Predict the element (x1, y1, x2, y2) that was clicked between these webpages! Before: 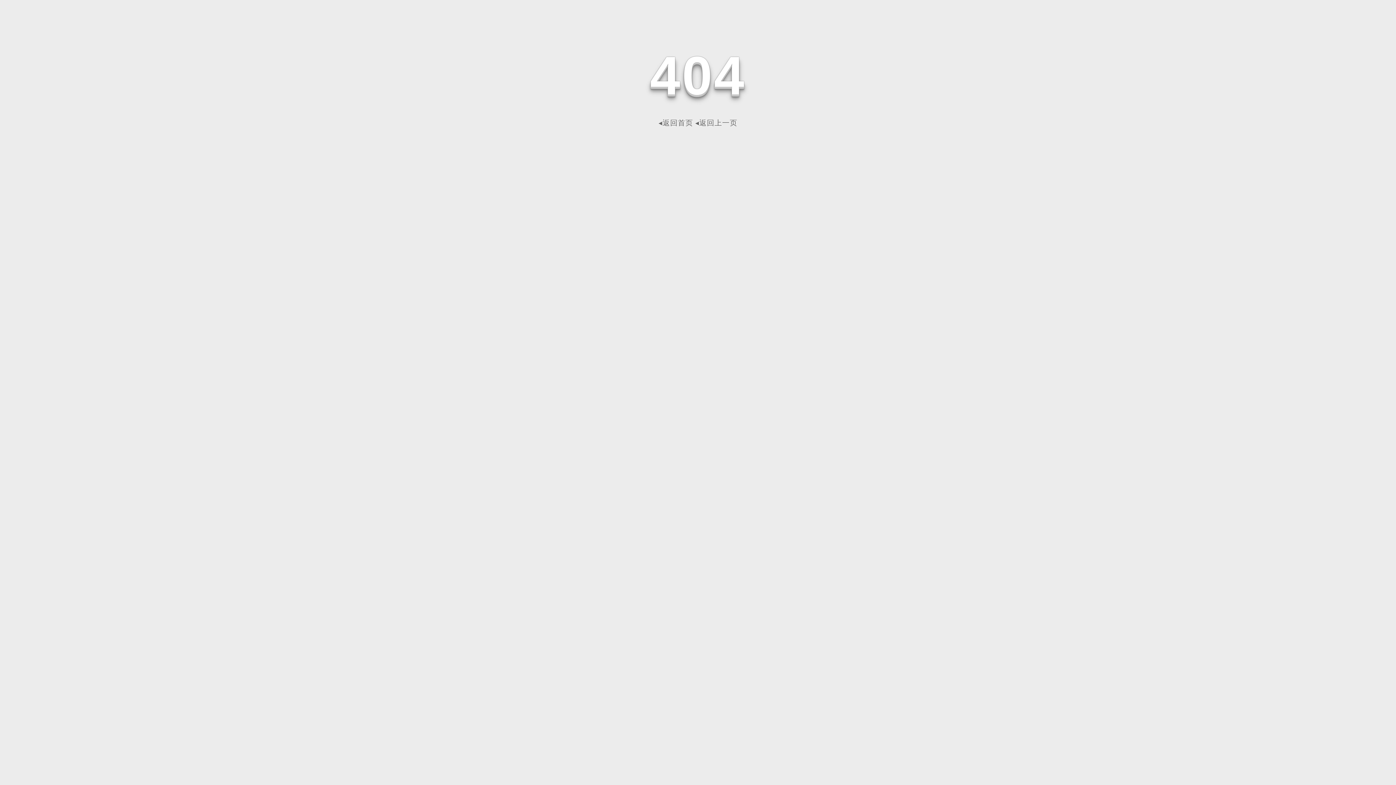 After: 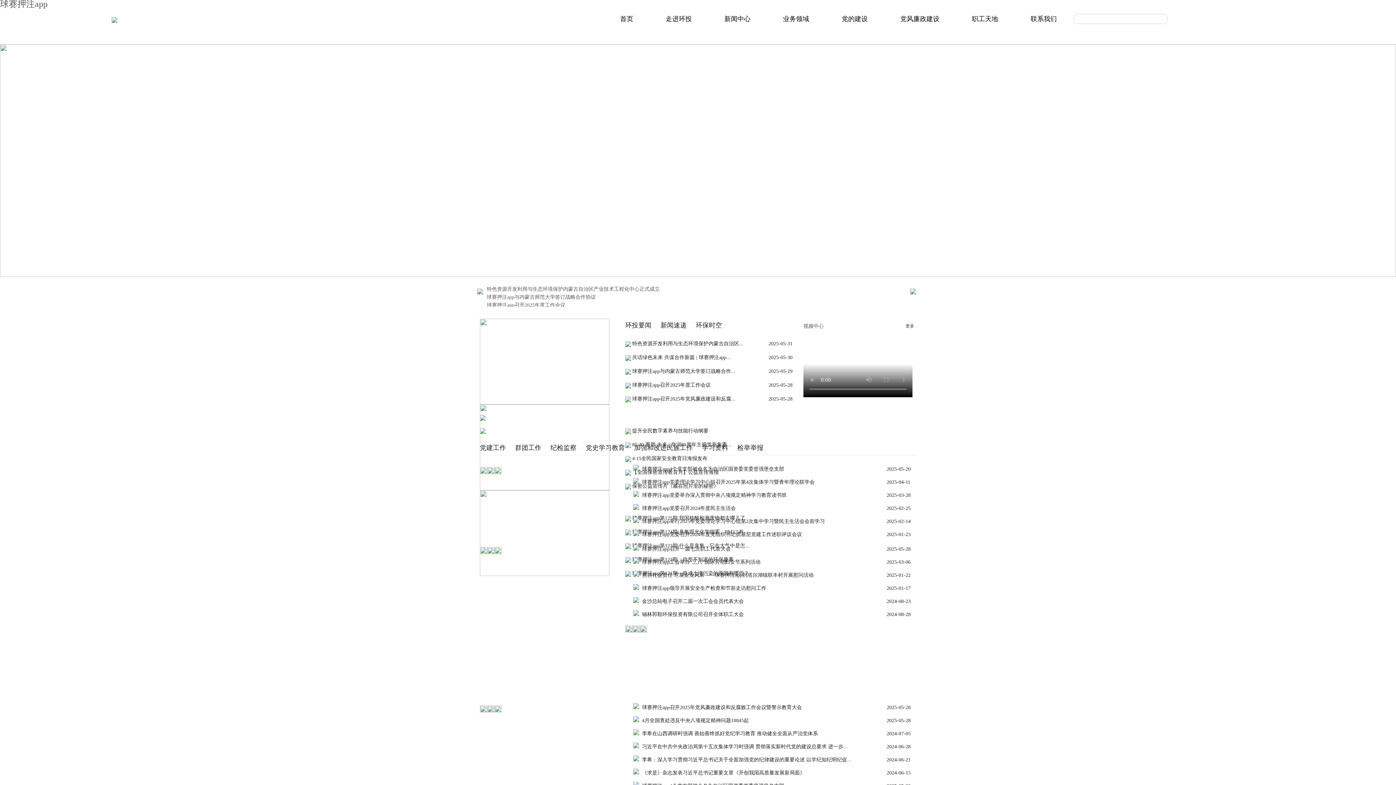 Action: bbox: (658, 118, 693, 126) label: ◂返回首页